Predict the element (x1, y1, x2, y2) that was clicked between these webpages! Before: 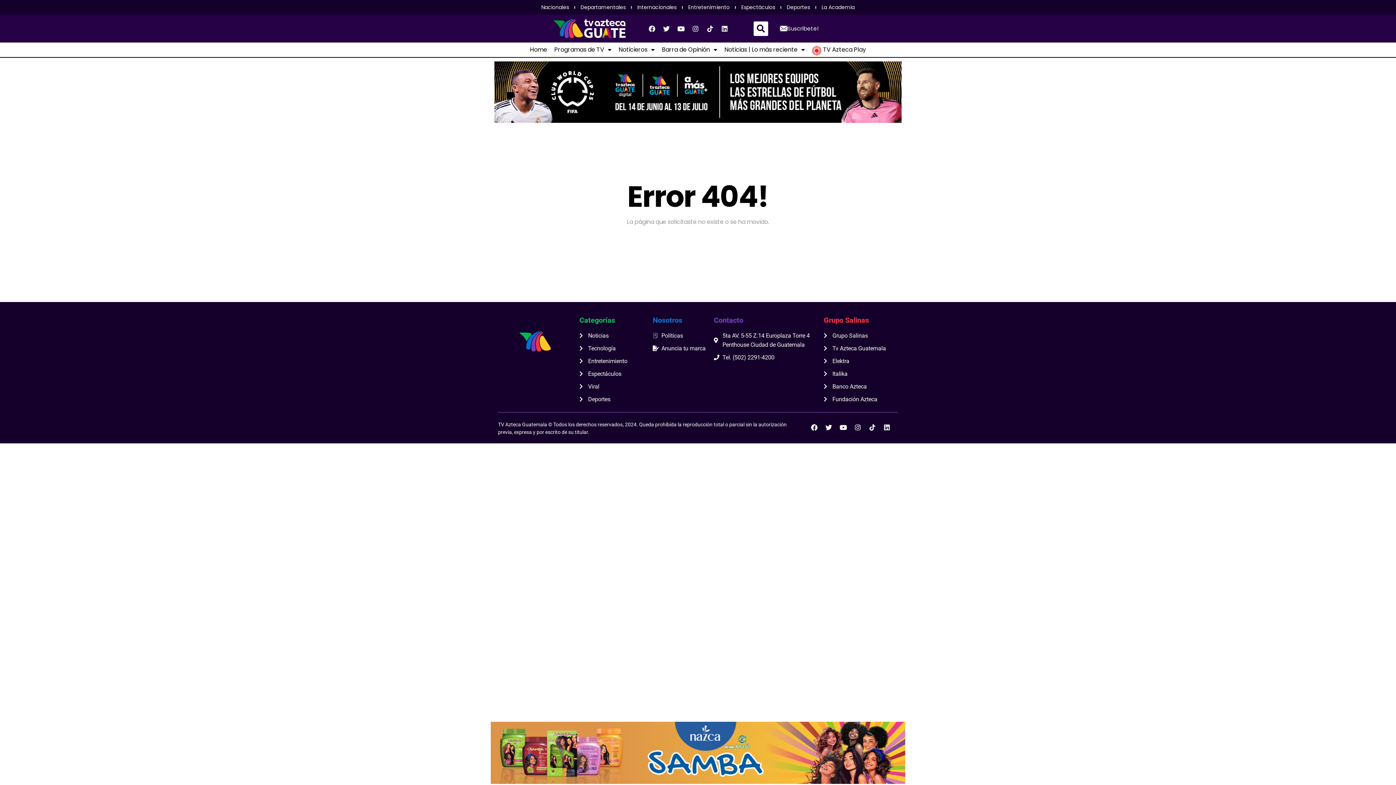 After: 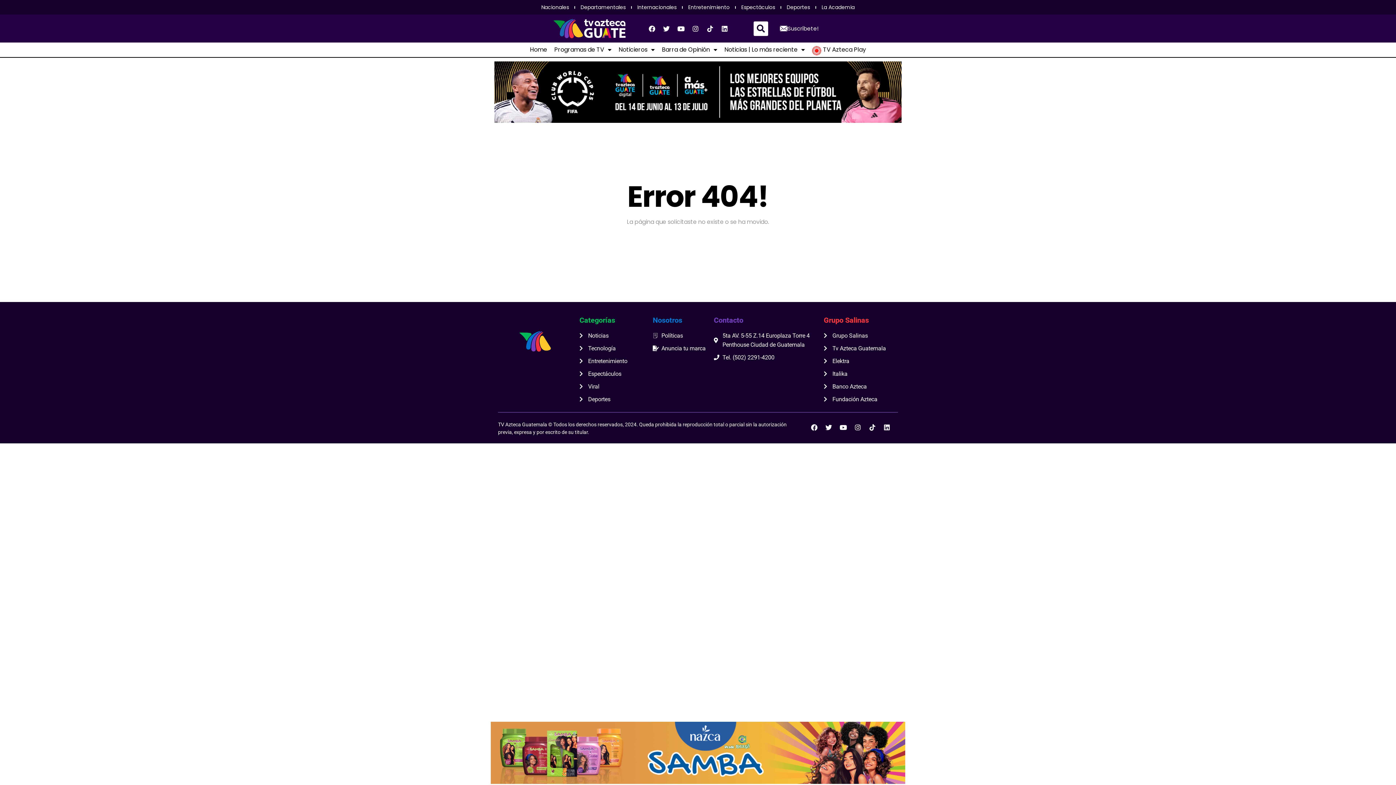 Action: bbox: (721, 46, 808, 53) label: Noticias | Lo más reciente